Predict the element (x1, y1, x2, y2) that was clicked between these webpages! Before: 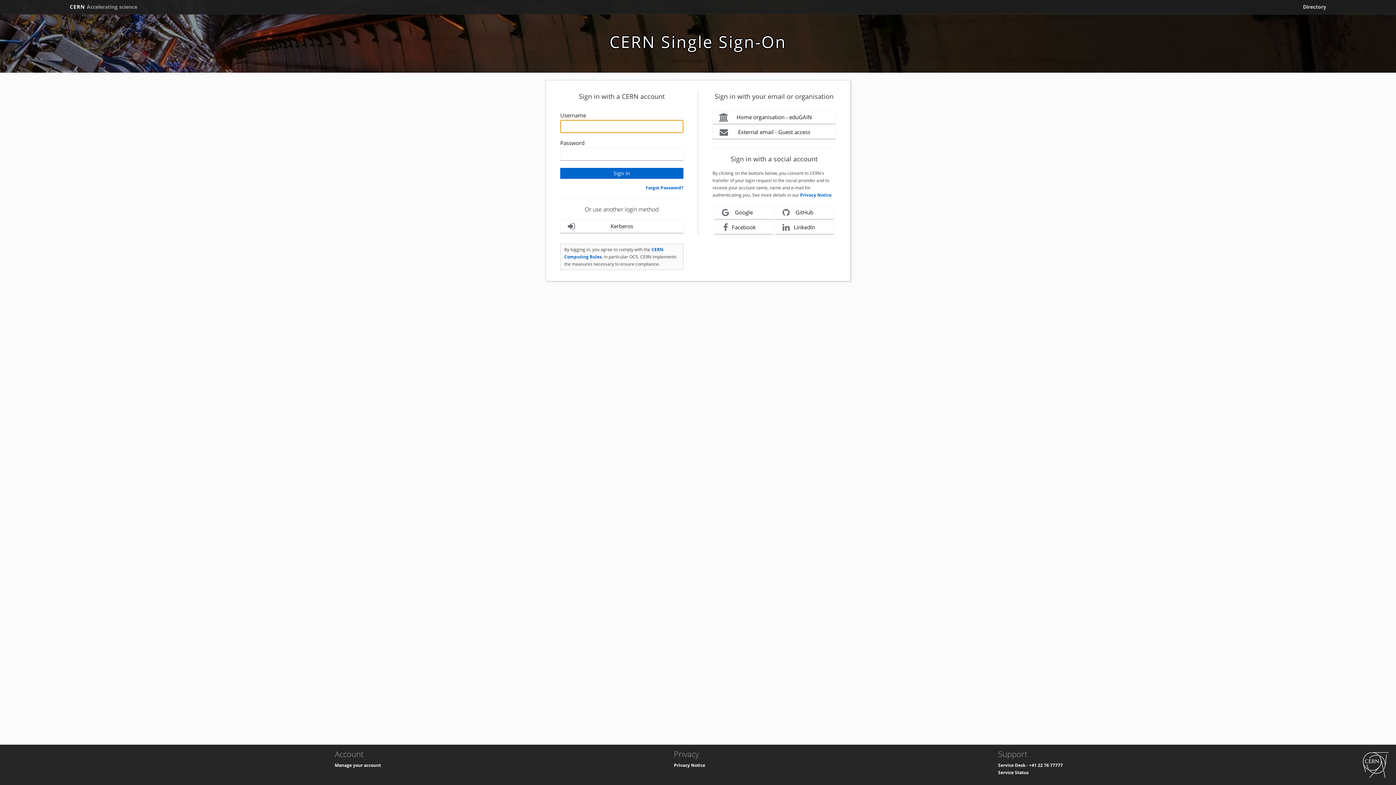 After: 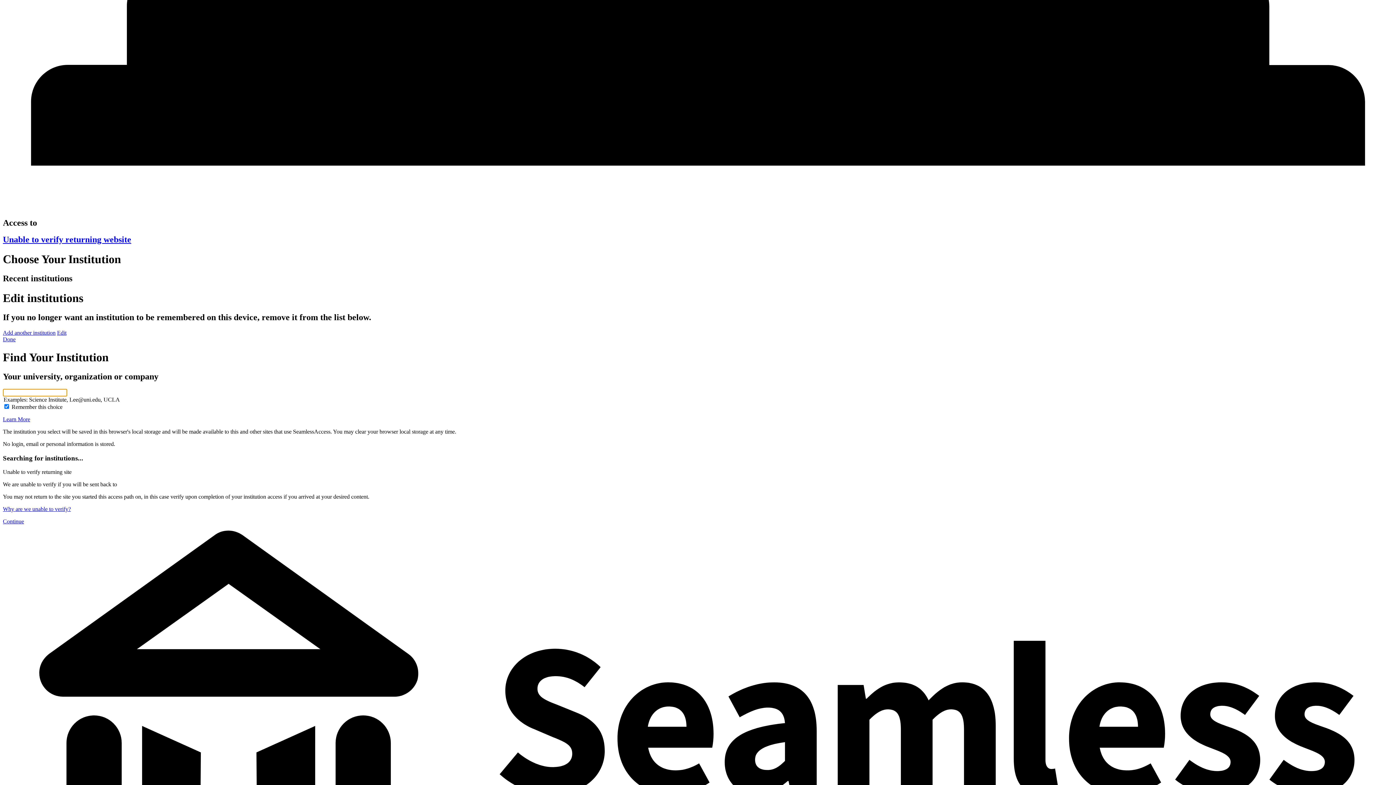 Action: label: Home organisation - eduGAIN bbox: (712, 110, 836, 124)